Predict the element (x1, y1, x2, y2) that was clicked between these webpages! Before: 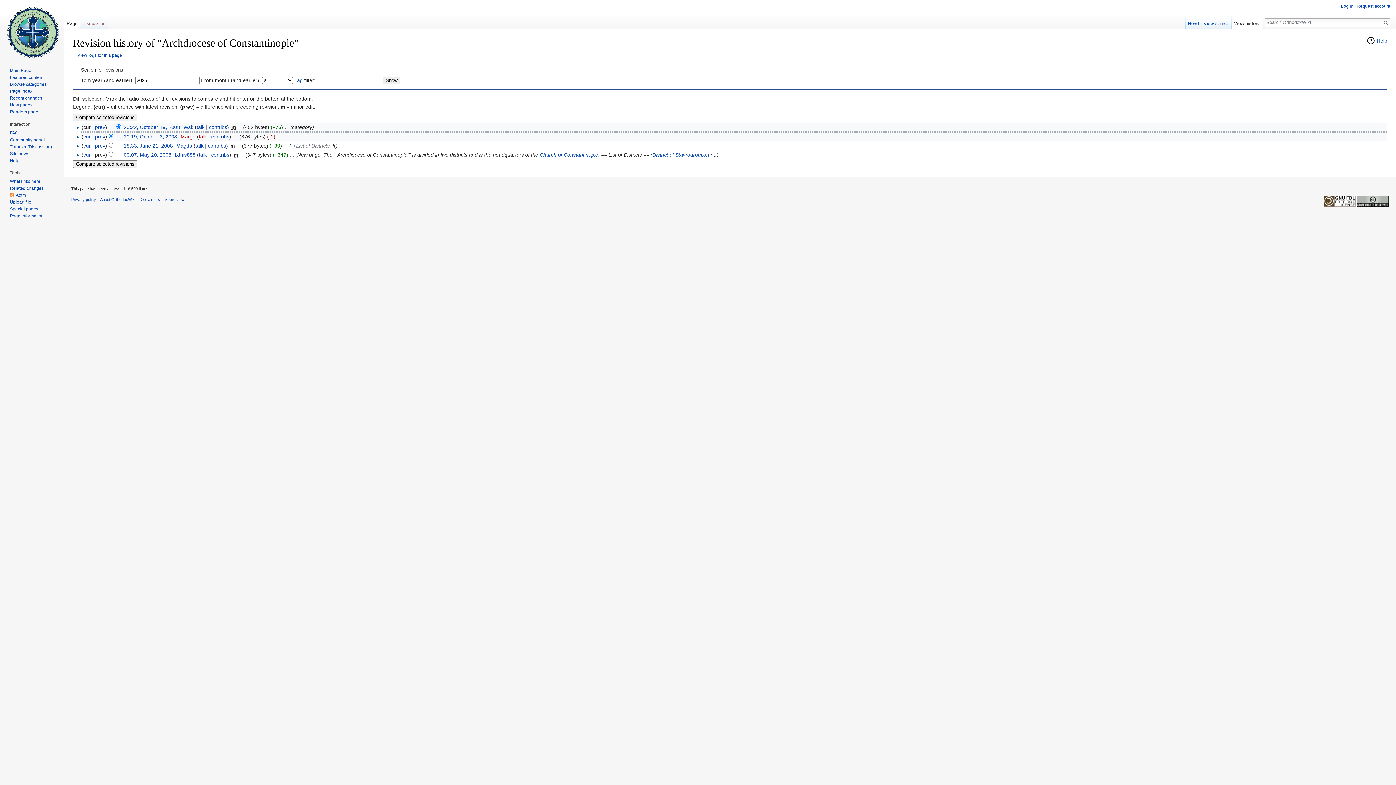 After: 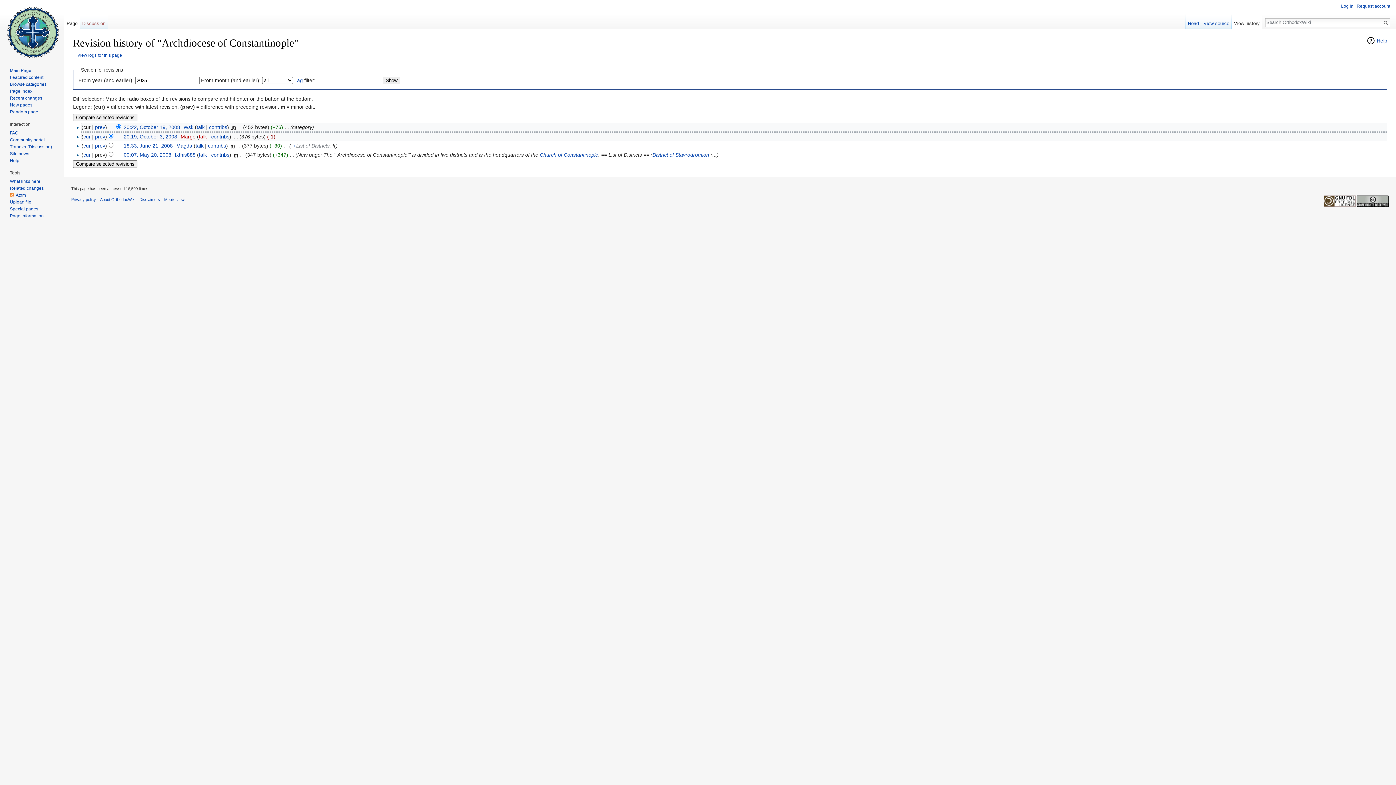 Action: bbox: (1231, 14, 1262, 29) label: View history